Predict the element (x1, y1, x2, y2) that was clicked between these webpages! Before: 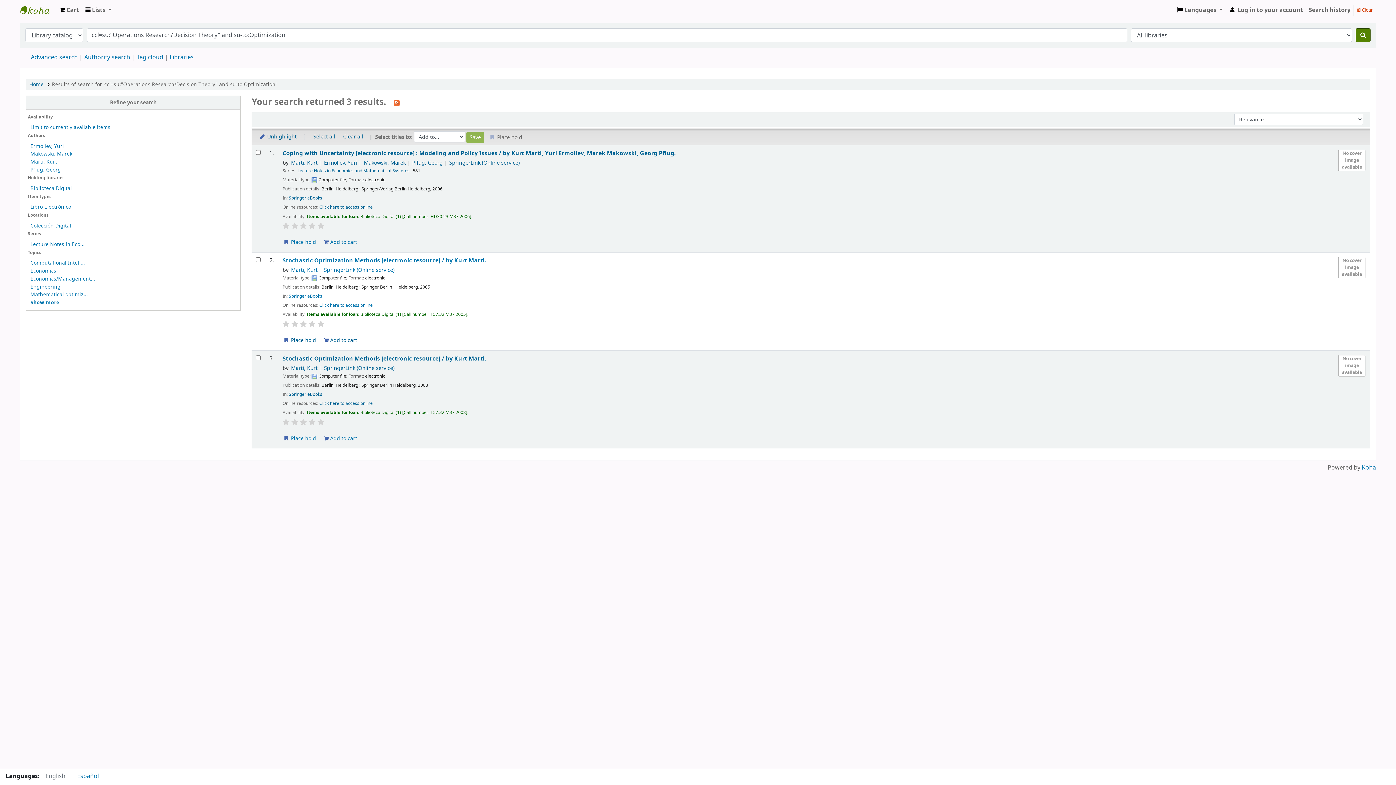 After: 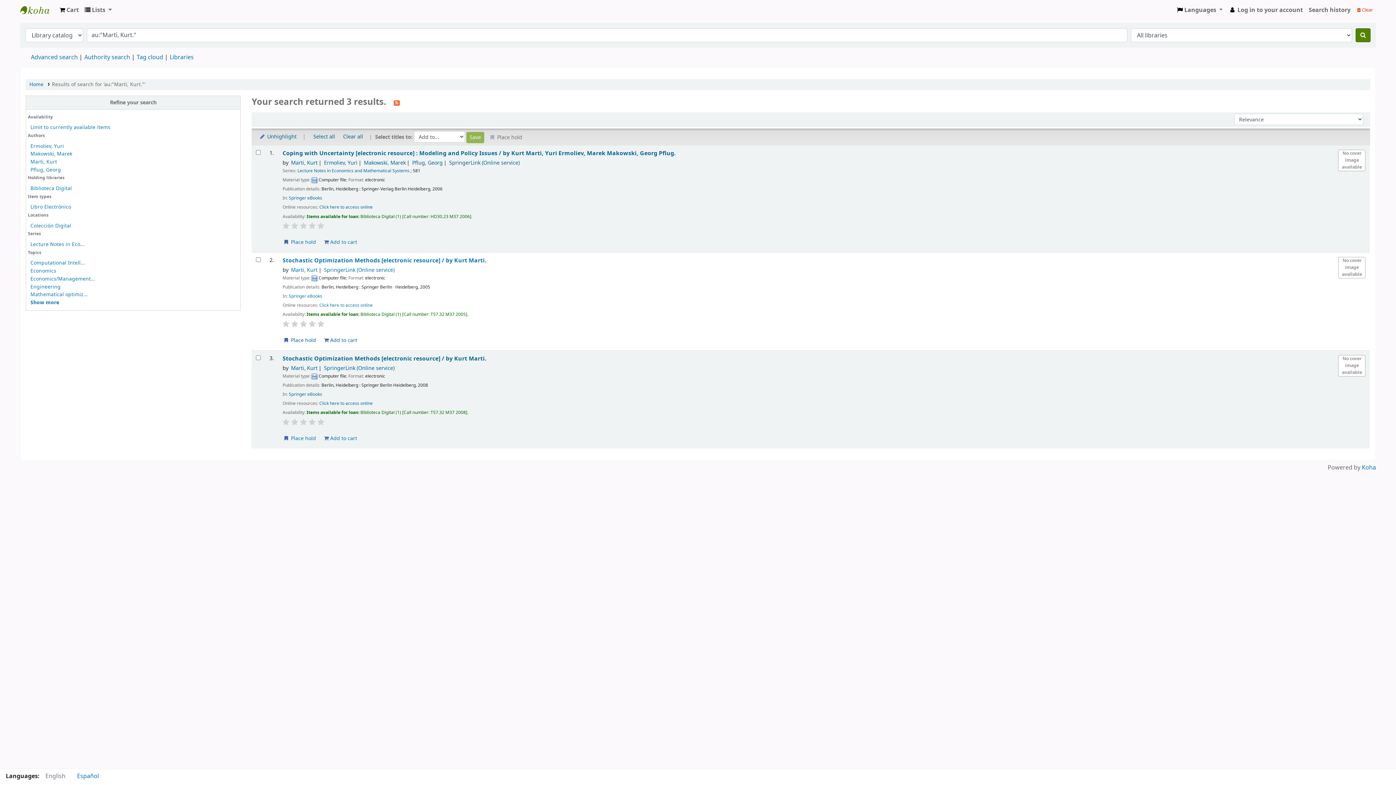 Action: bbox: (291, 364, 317, 372) label: Marti, Kurt